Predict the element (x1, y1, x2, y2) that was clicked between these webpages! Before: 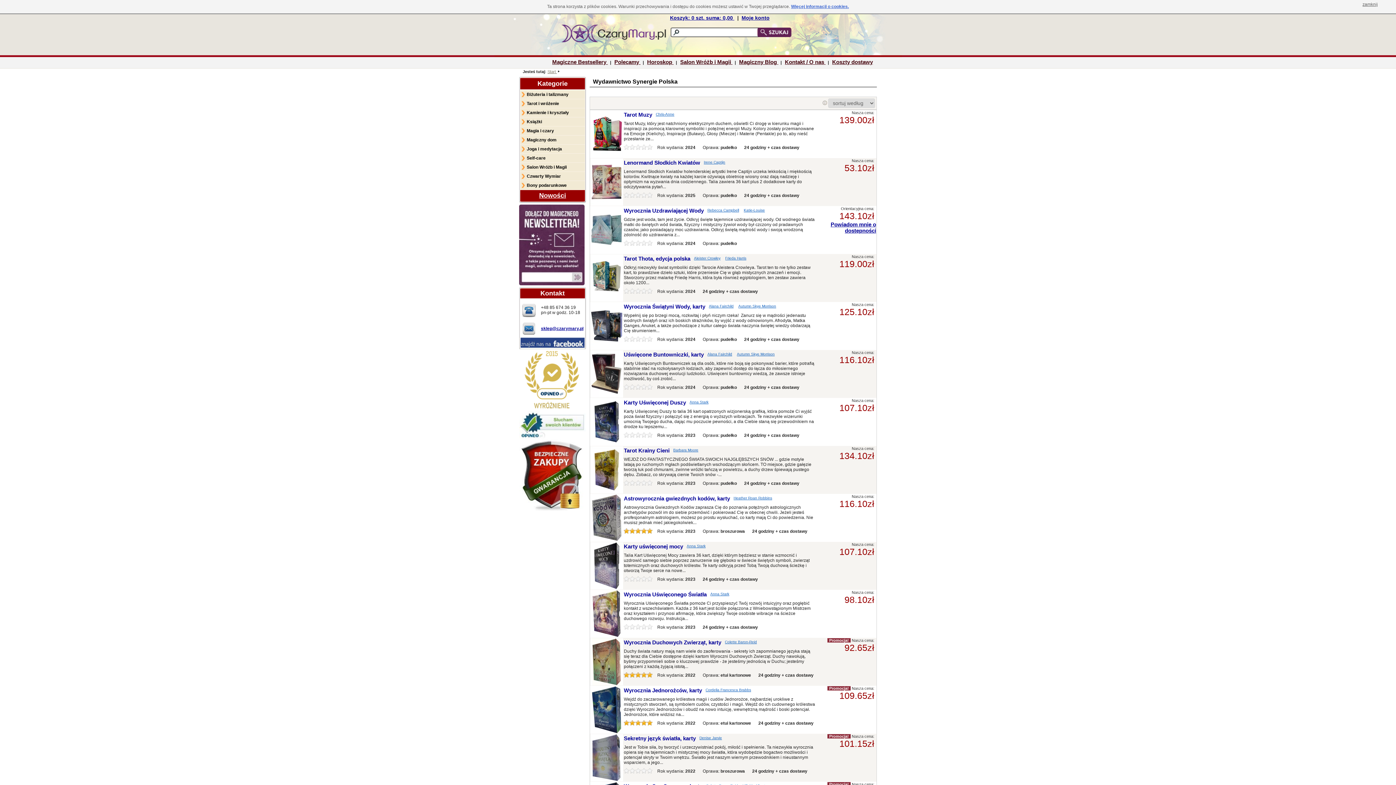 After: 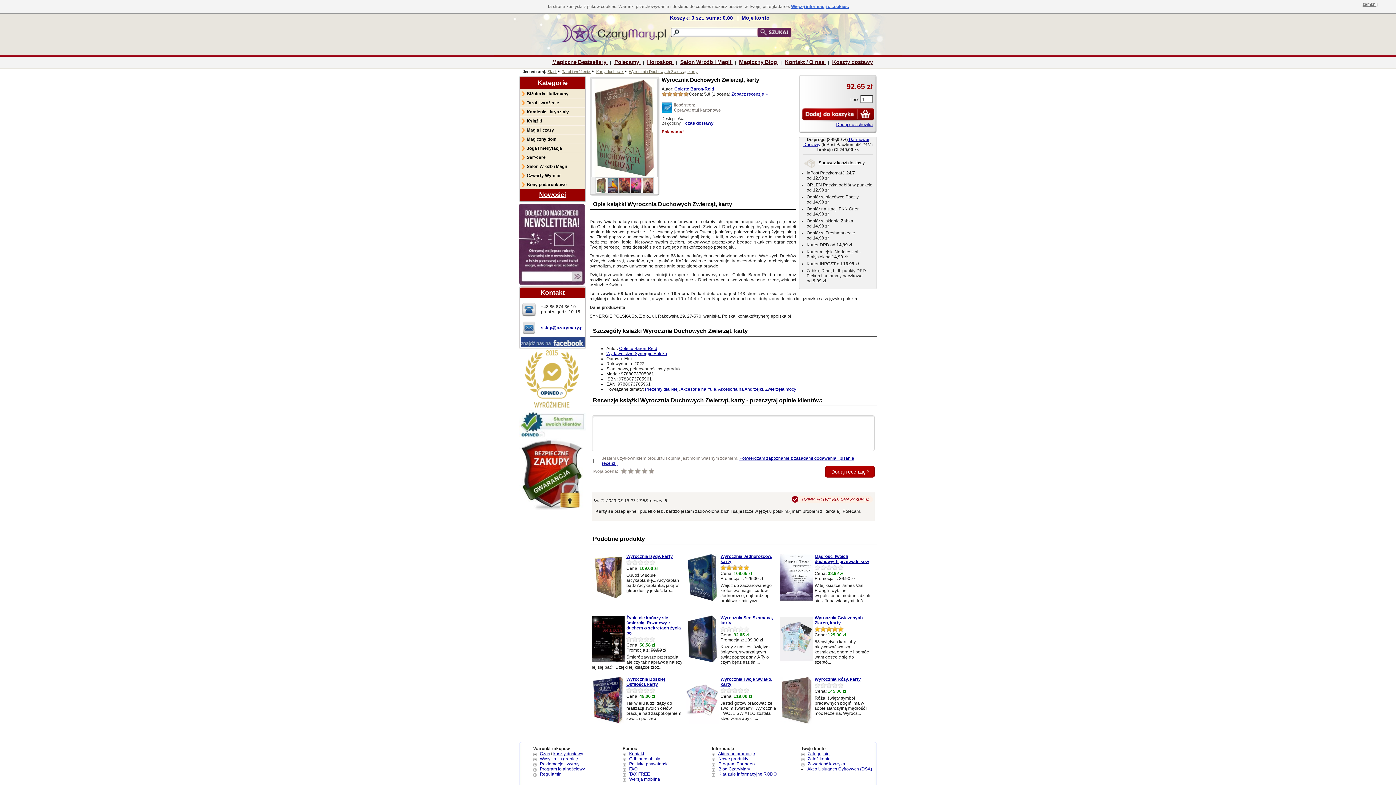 Action: bbox: (590, 680, 623, 685)